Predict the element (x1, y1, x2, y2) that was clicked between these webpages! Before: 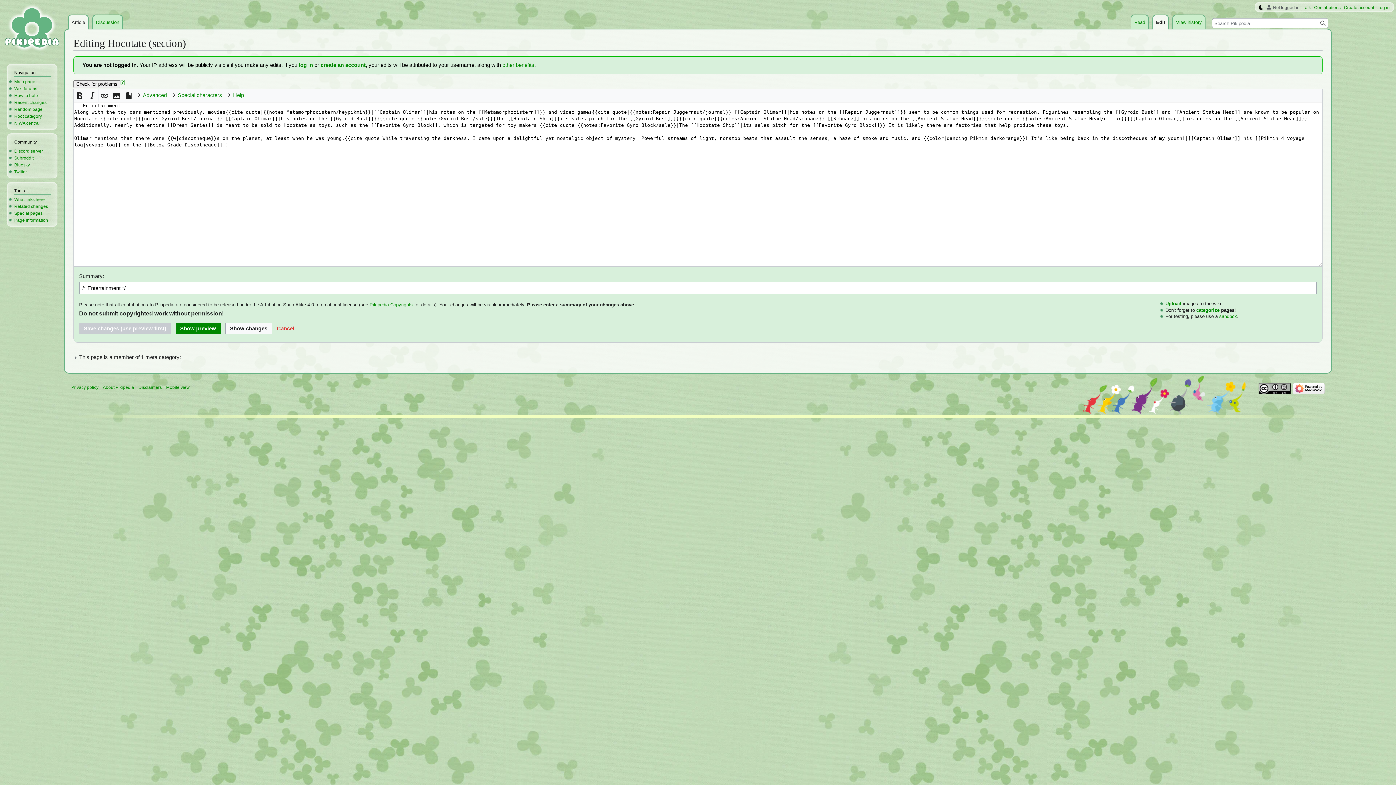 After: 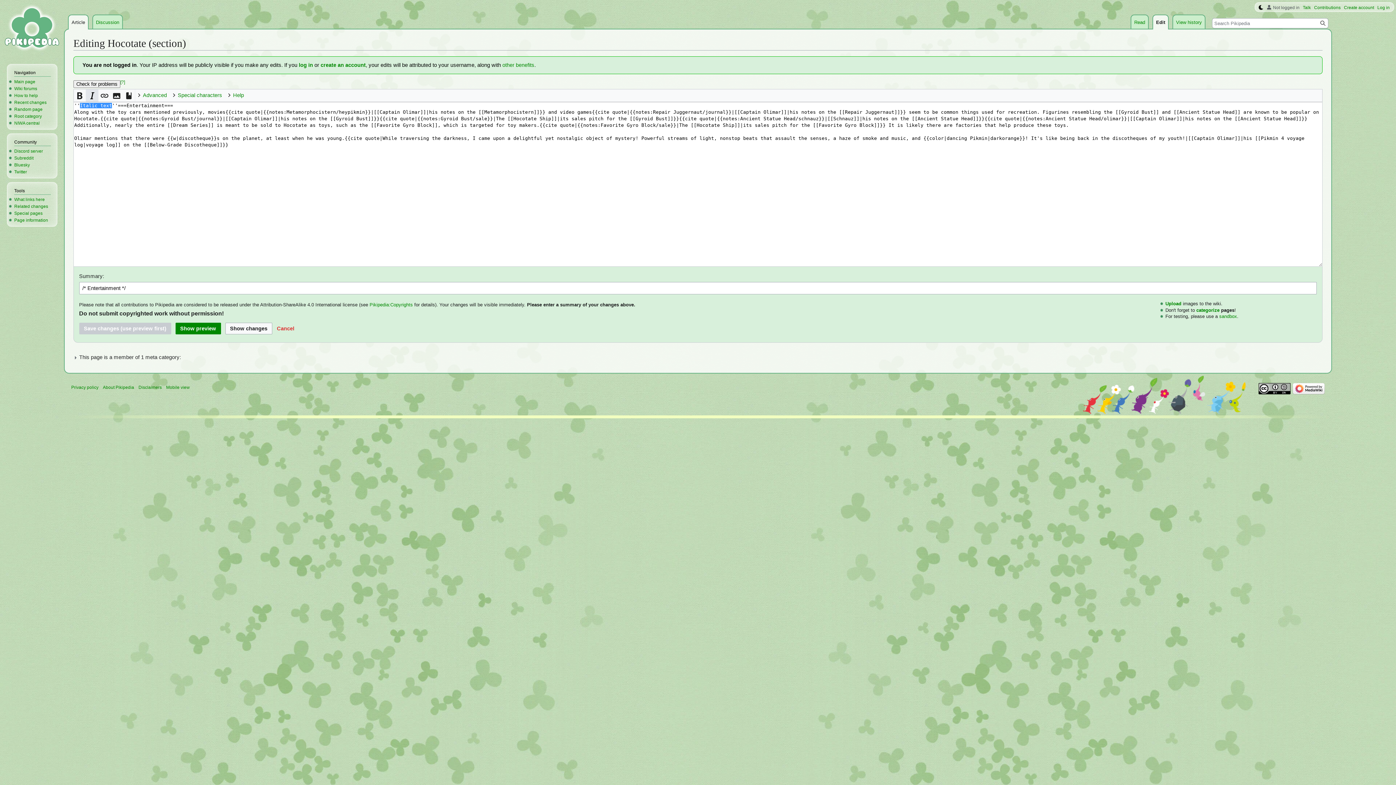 Action: bbox: (85, 89, 98, 101)